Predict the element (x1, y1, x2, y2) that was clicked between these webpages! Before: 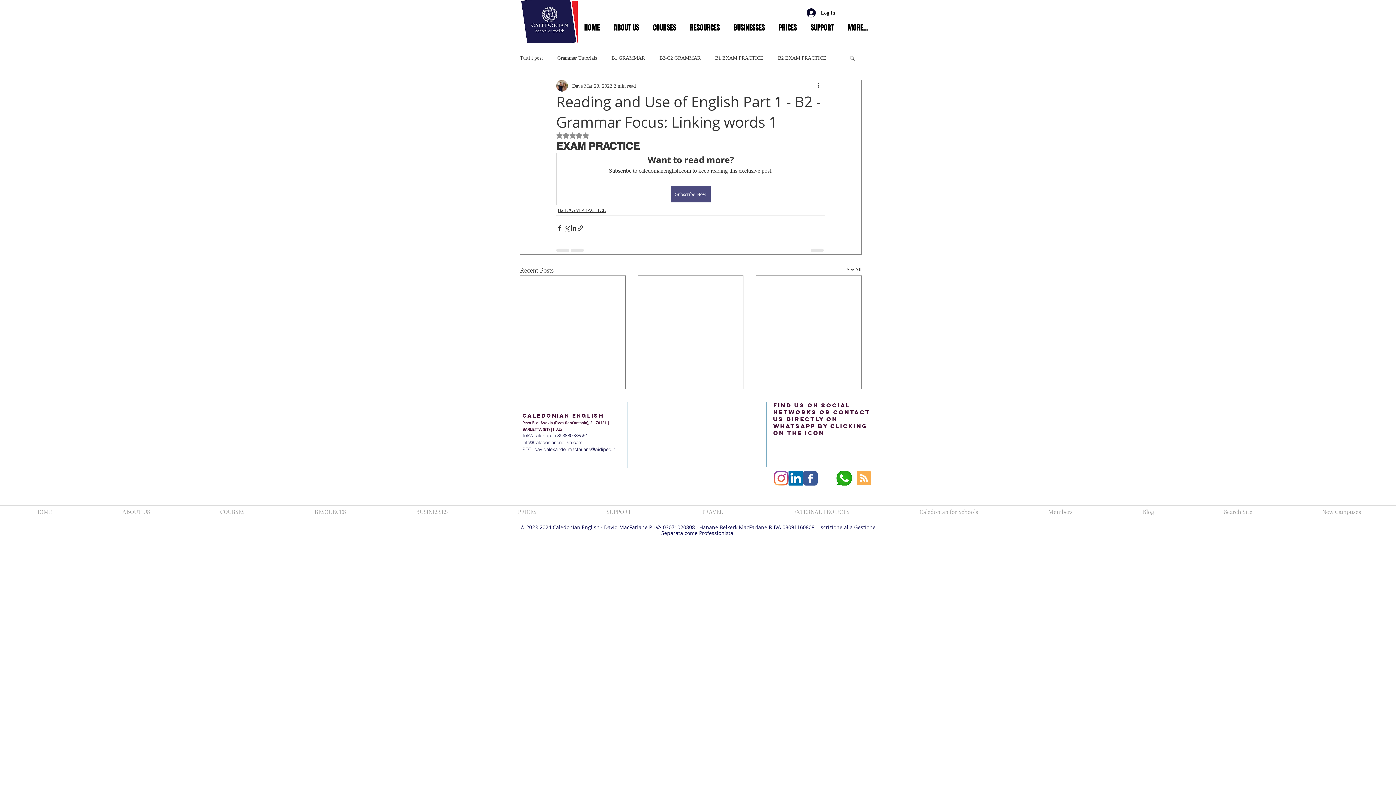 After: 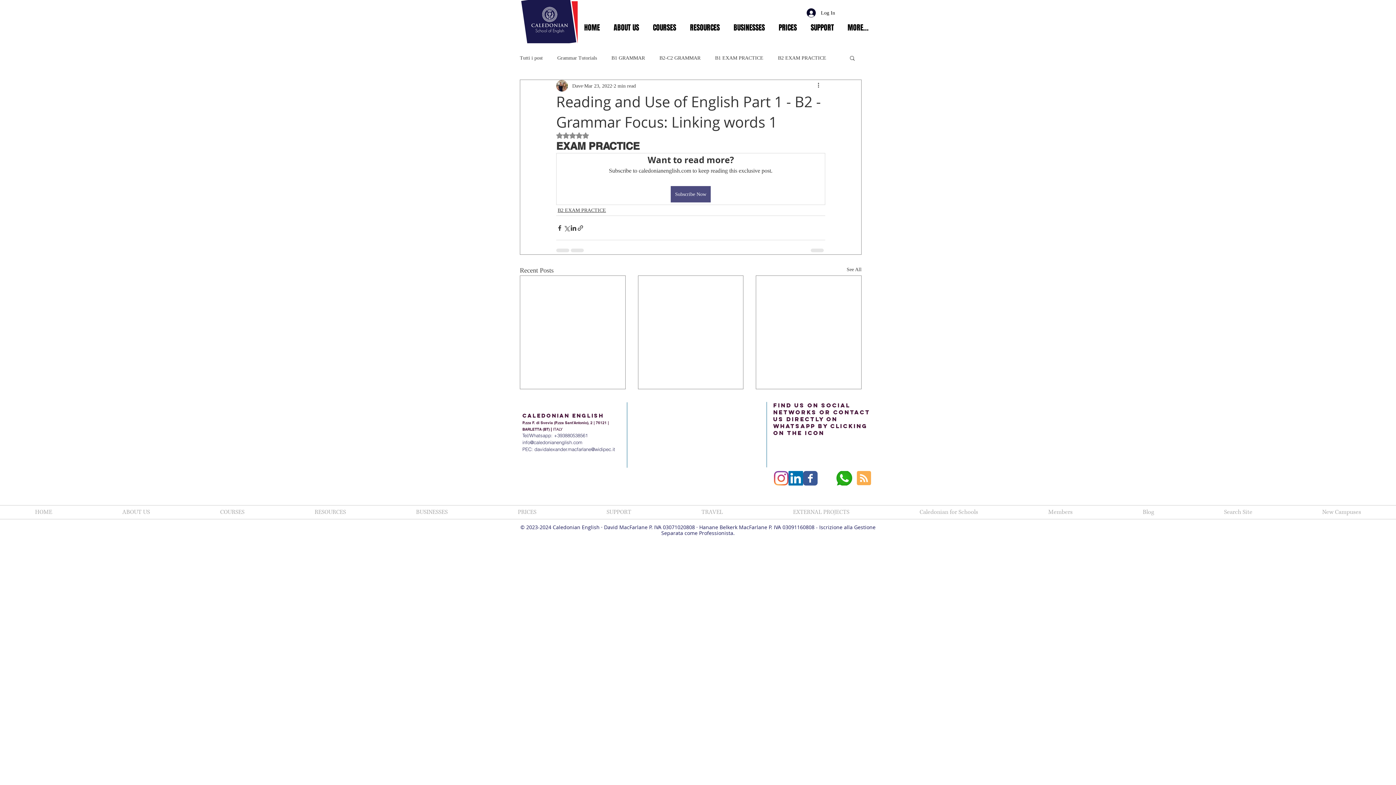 Action: bbox: (606, 20, 646, 34) label: ABOUT US